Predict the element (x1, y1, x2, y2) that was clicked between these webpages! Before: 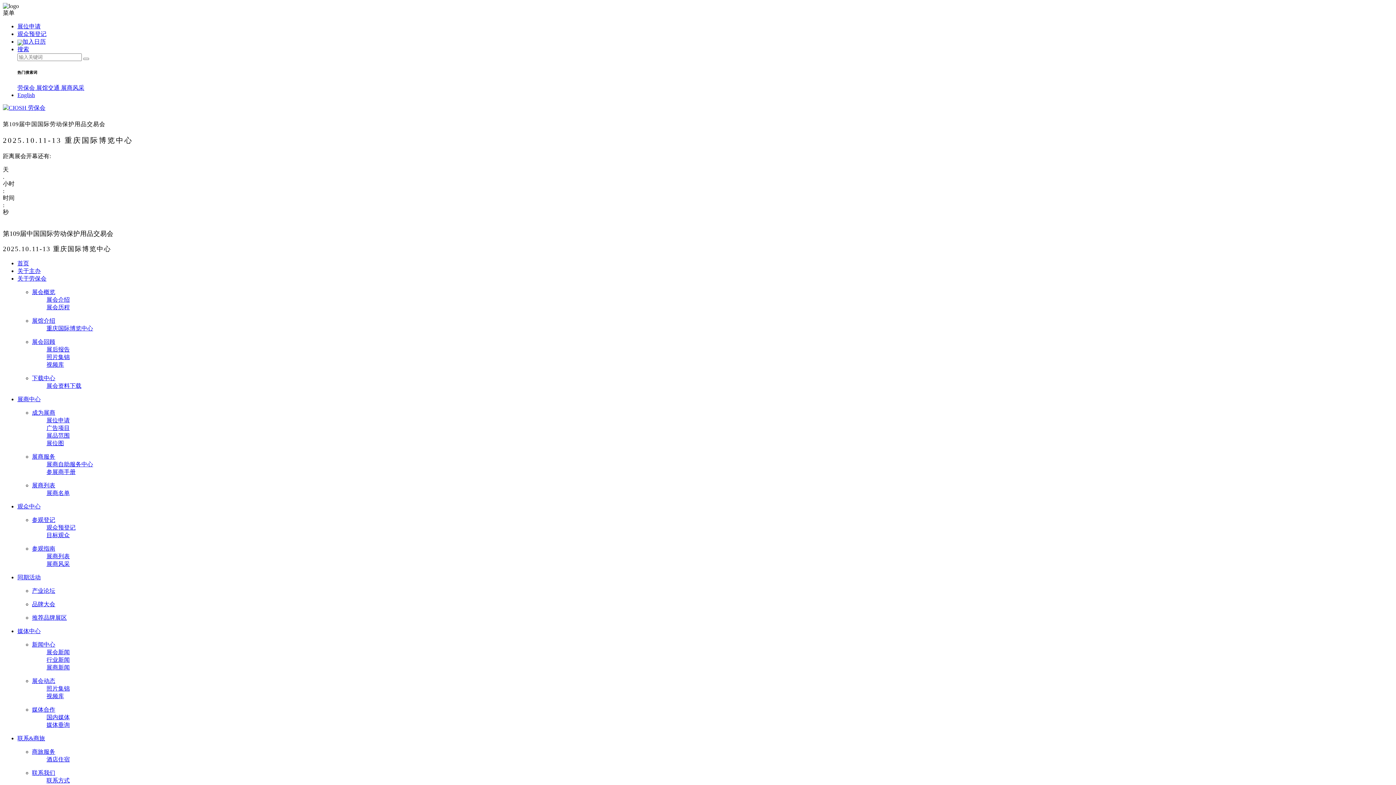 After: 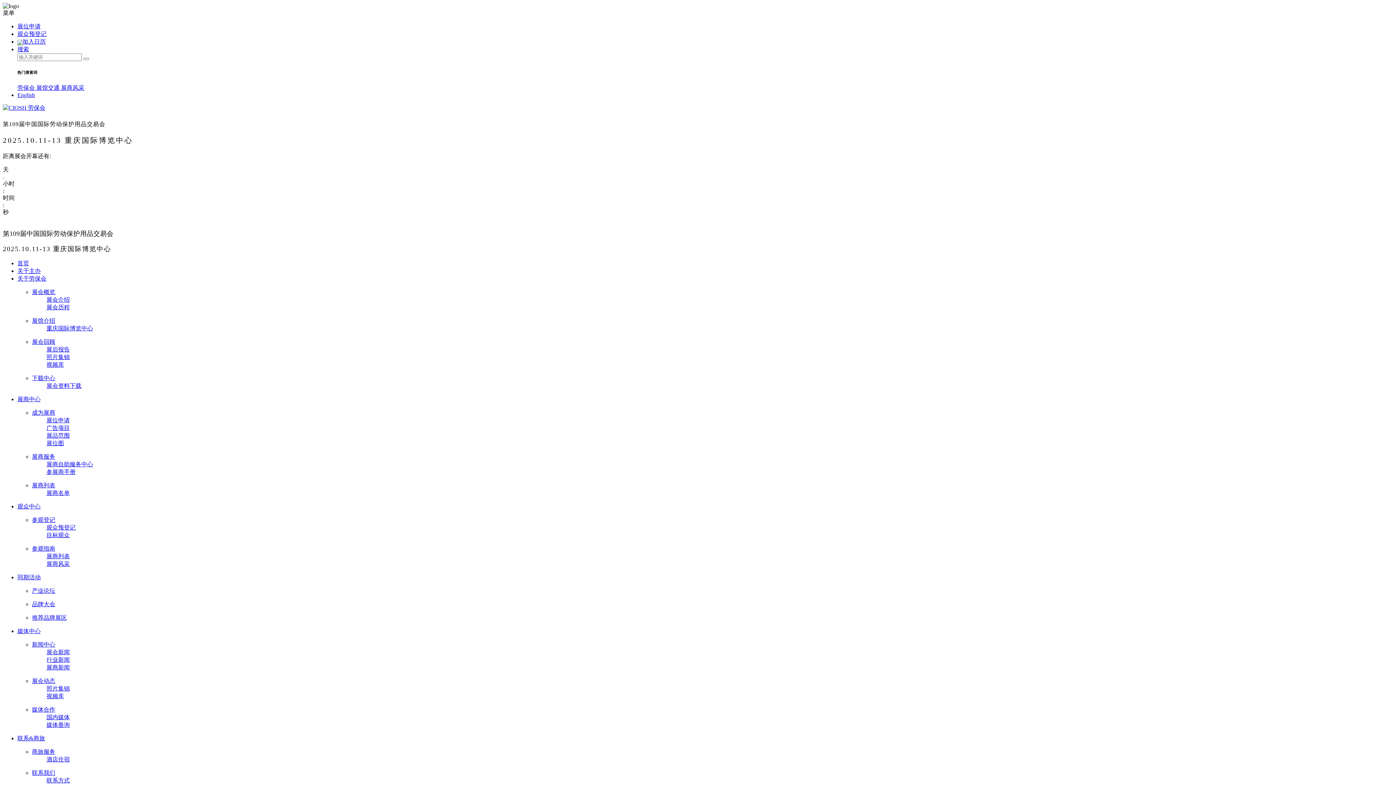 Action: bbox: (32, 614, 66, 621) label: 推荐品牌展区